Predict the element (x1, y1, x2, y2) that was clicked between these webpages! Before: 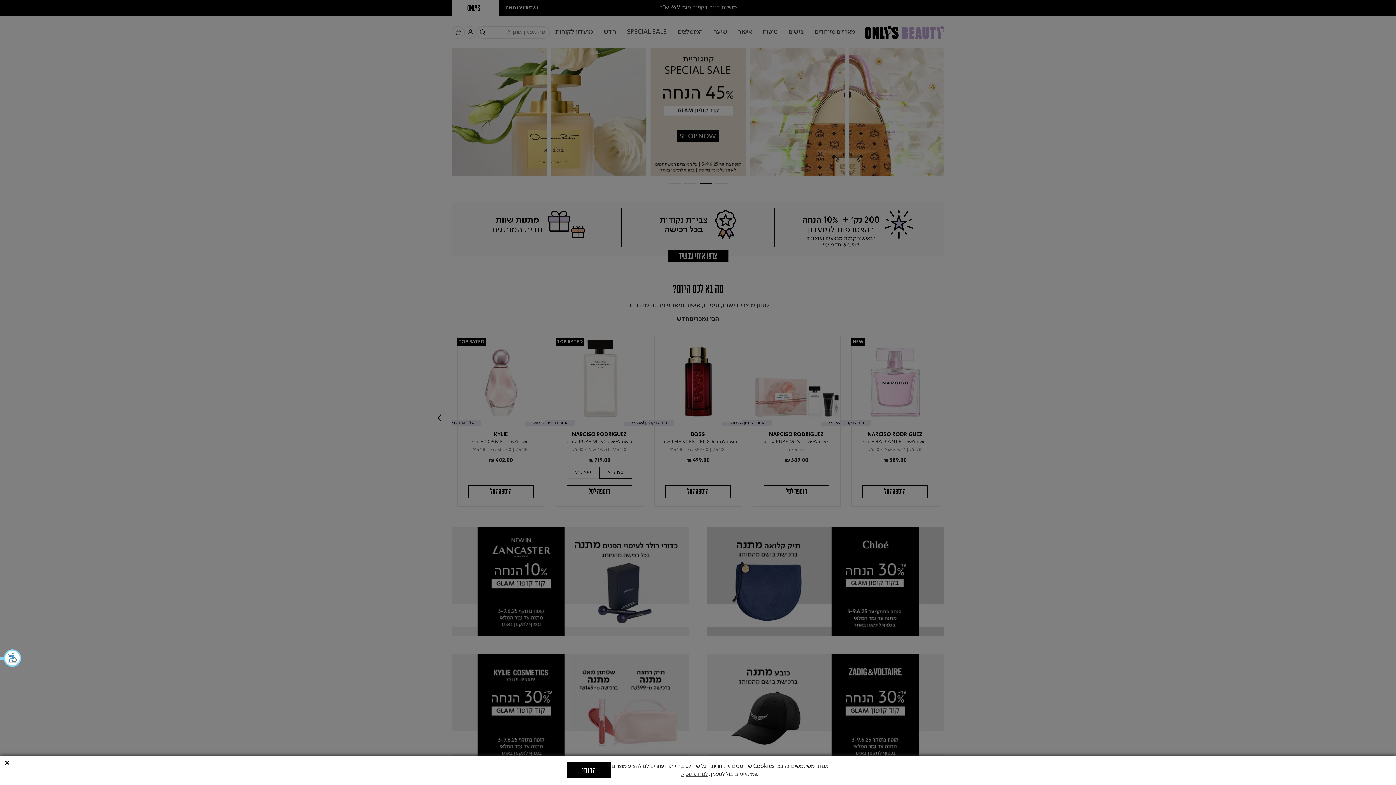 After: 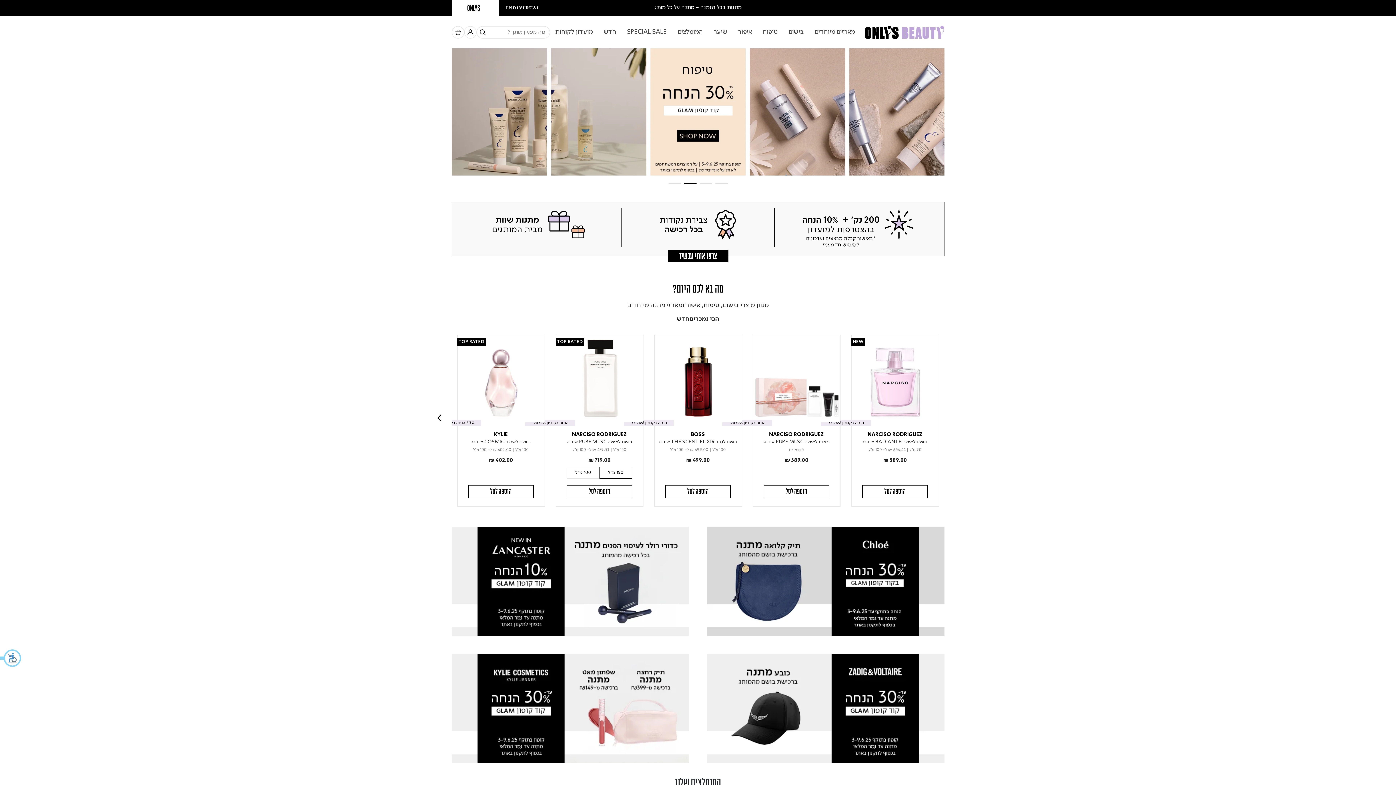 Action: bbox: (5, 761, 9, 765)